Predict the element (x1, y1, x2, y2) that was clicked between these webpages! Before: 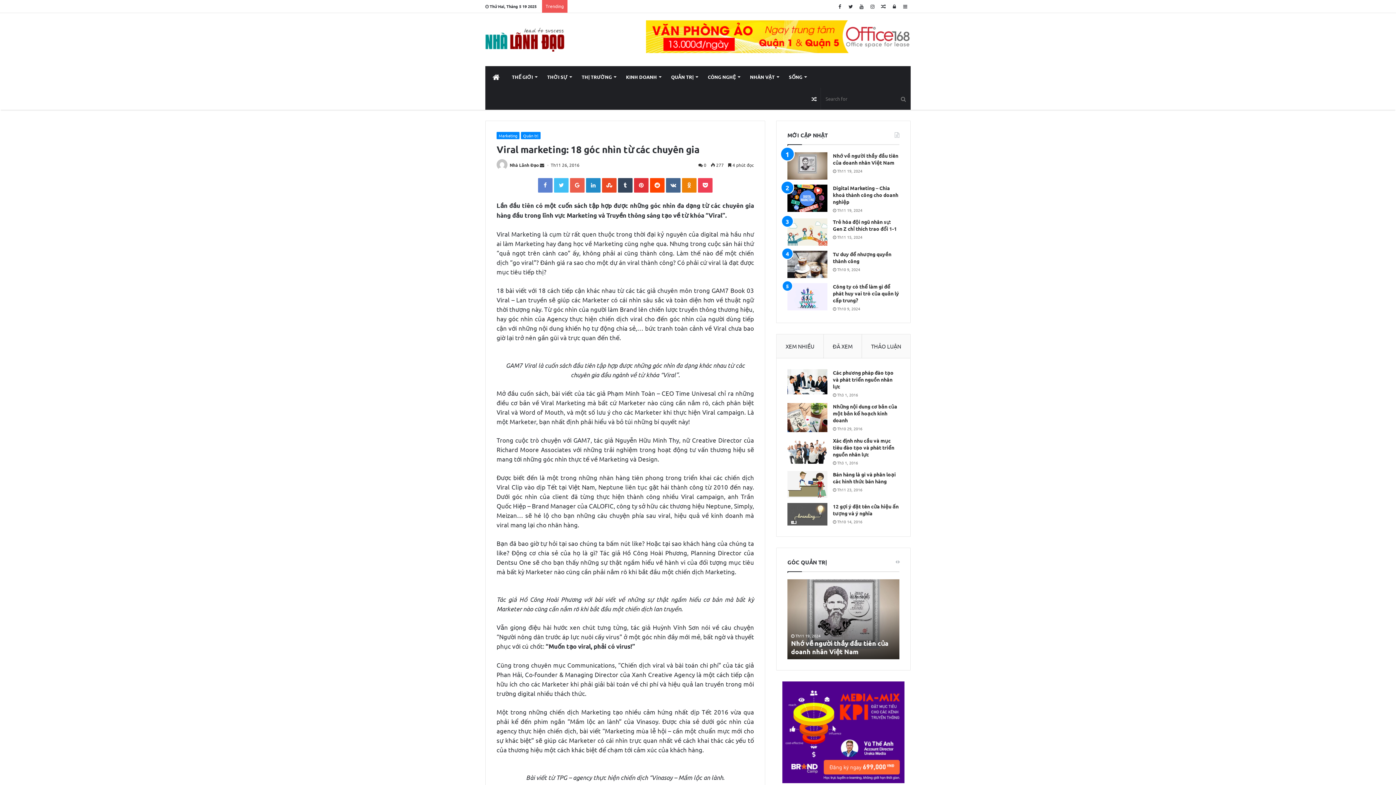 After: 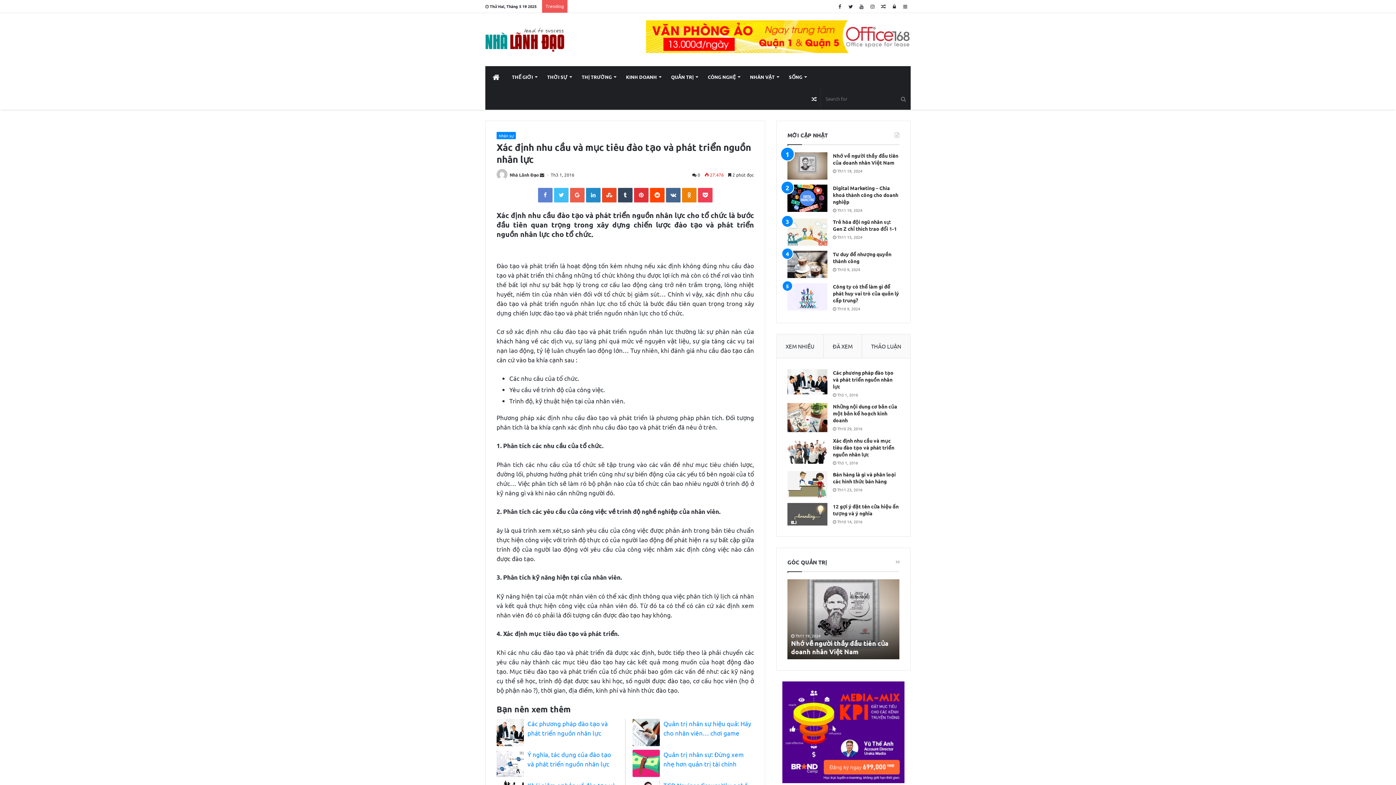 Action: bbox: (787, 437, 827, 464)